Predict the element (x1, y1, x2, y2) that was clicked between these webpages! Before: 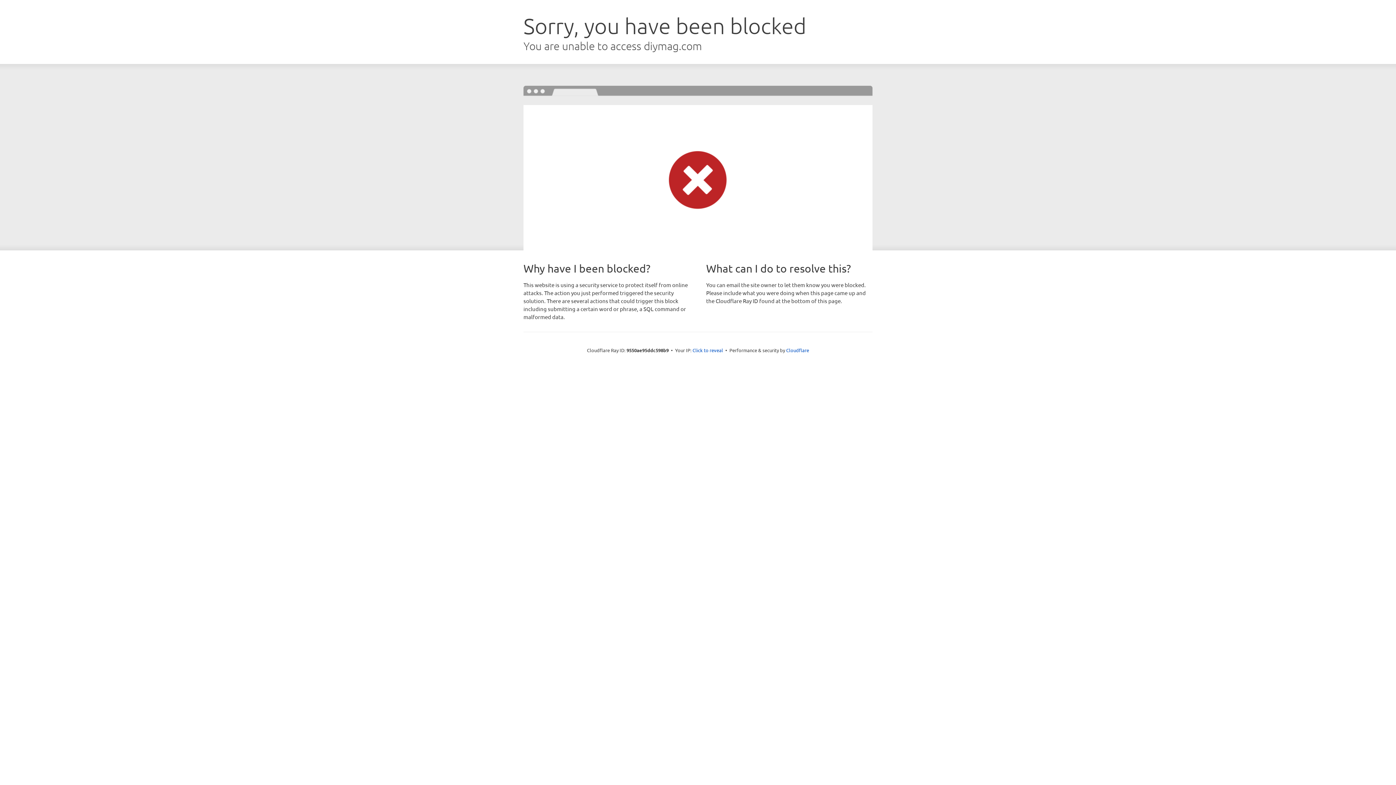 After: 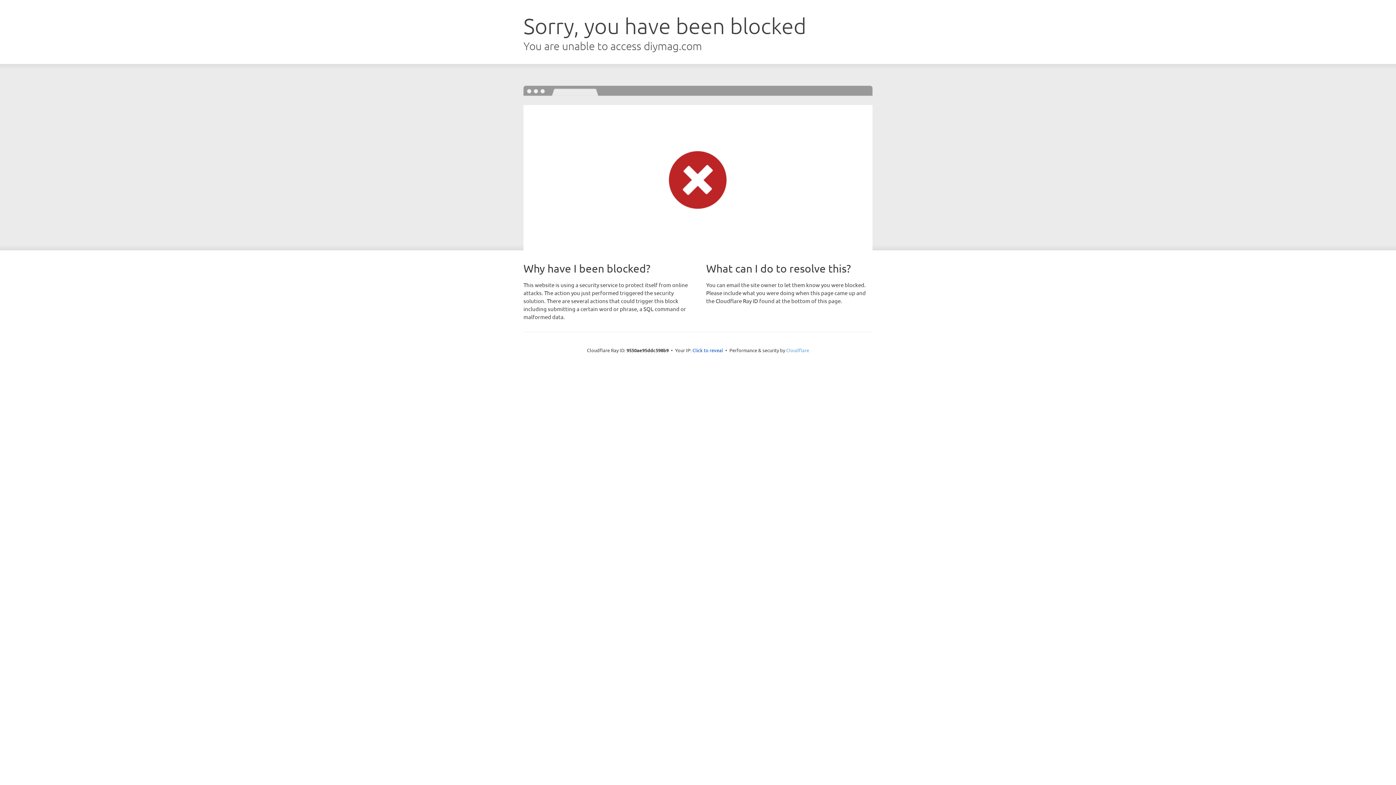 Action: label: Cloudflare bbox: (786, 347, 809, 353)